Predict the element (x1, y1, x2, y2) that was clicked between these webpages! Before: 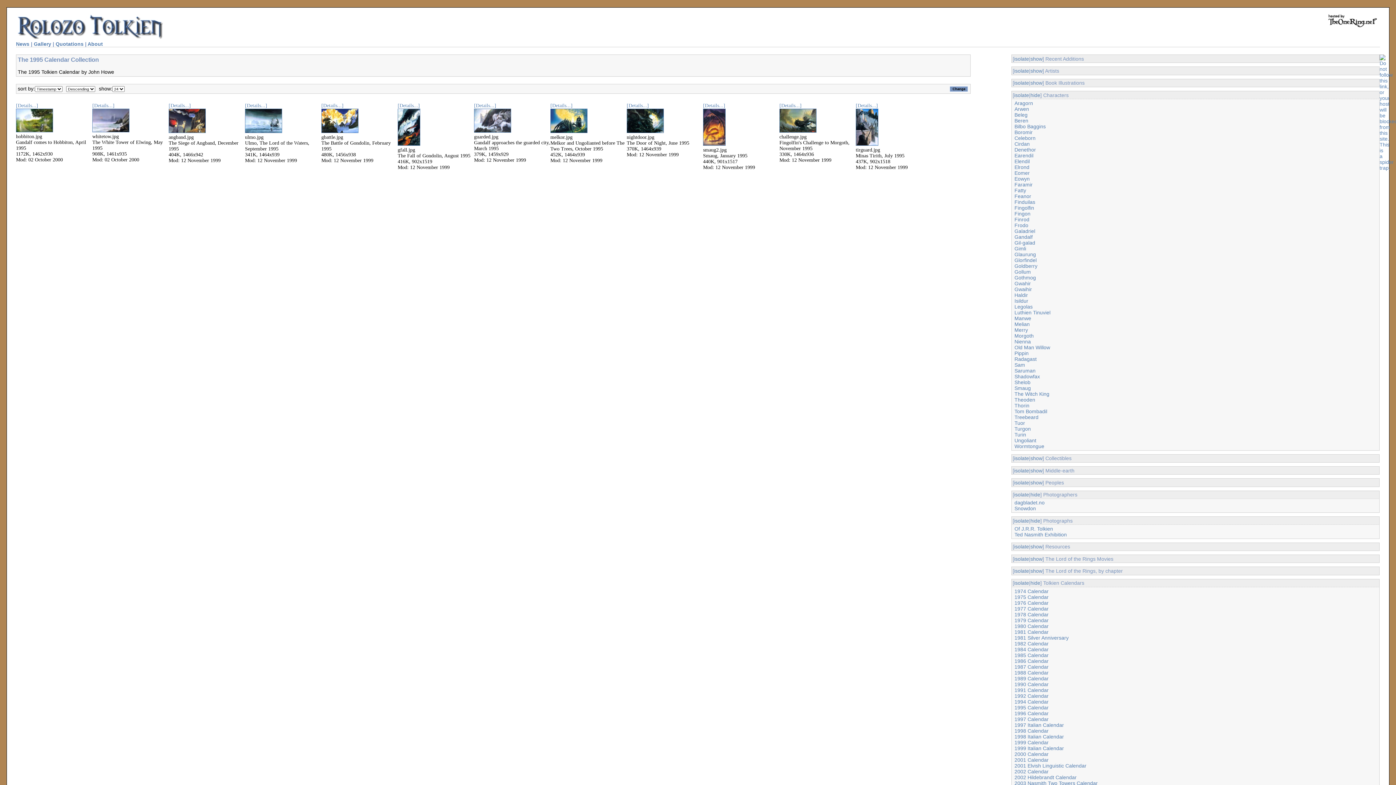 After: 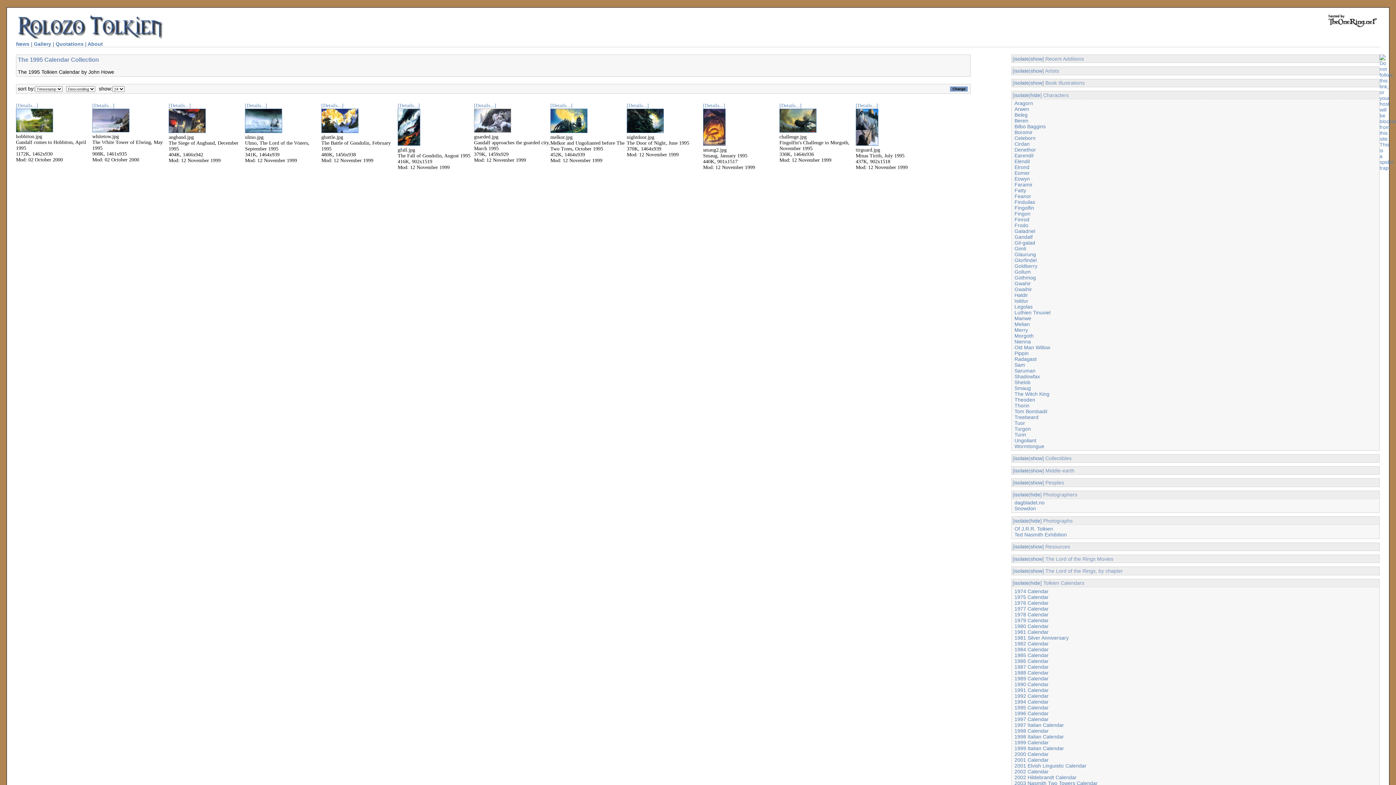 Action: bbox: (474, 128, 511, 133)